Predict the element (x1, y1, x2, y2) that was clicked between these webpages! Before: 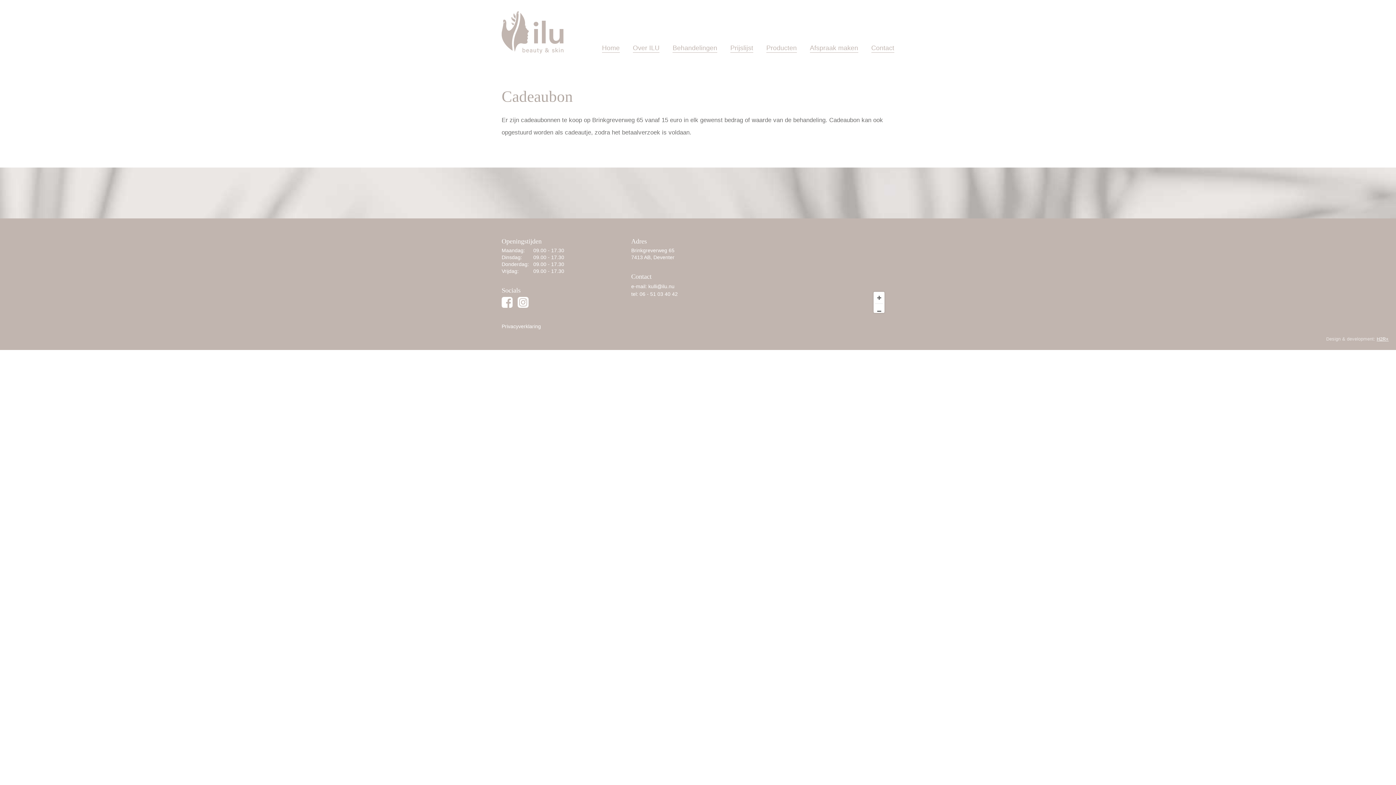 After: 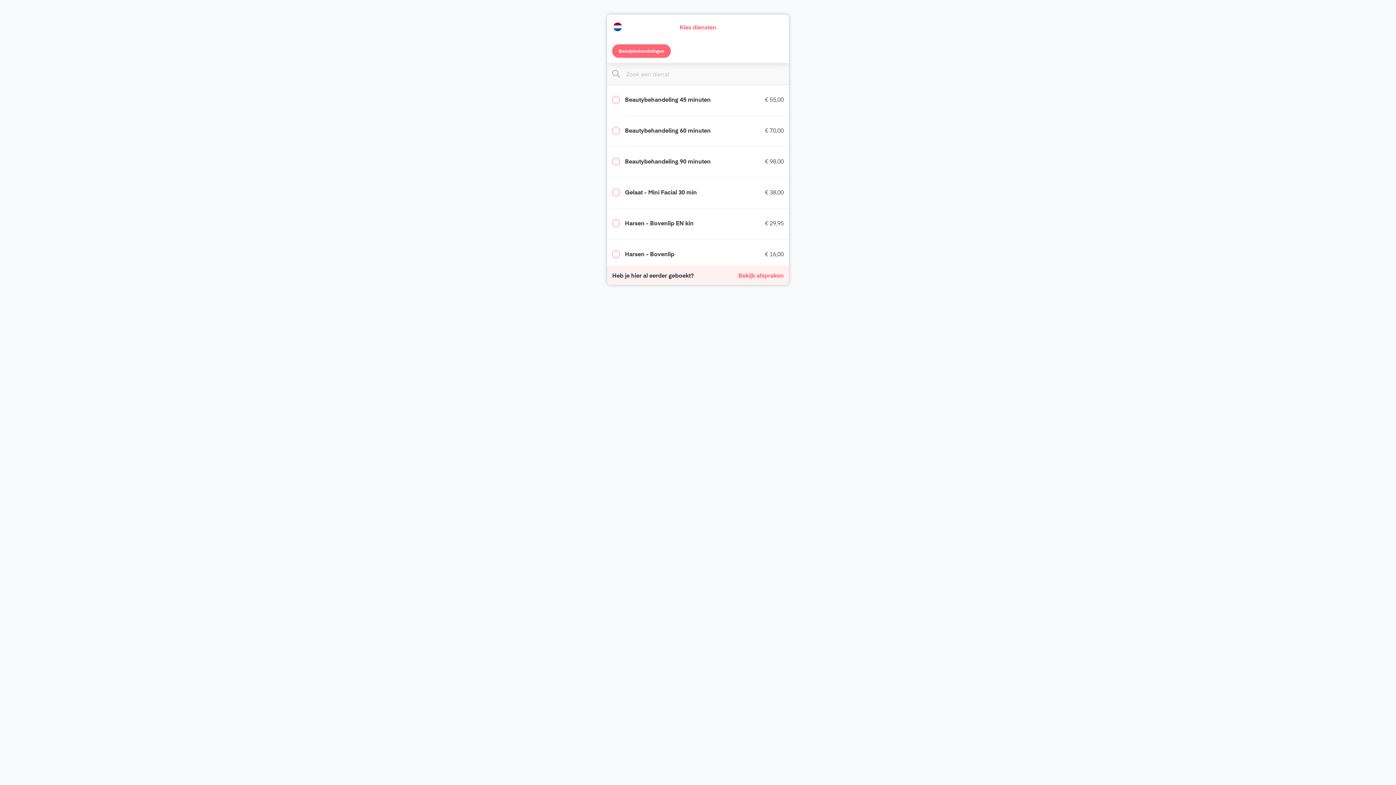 Action: bbox: (810, 44, 858, 52) label: Afspraak maken